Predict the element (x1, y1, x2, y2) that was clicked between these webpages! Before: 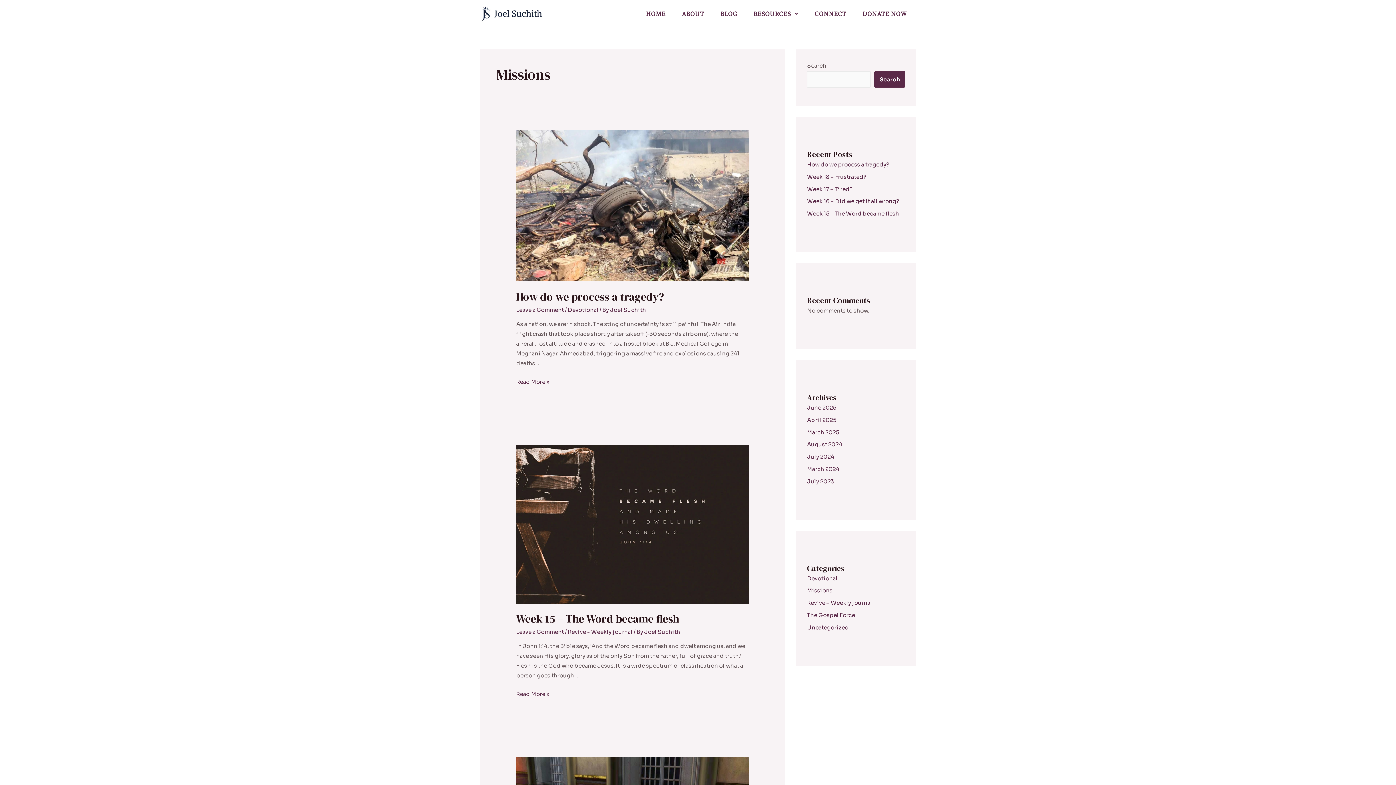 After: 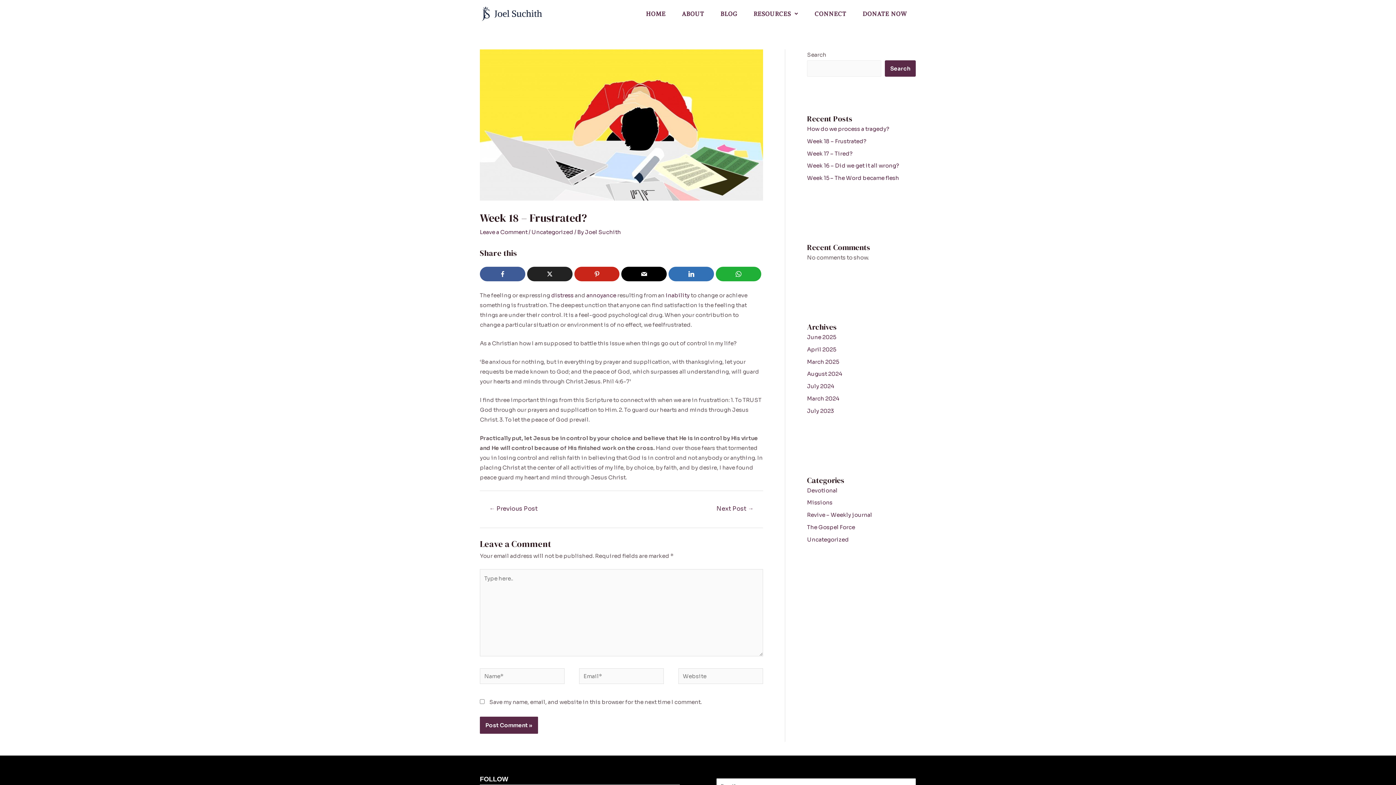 Action: label: Week 18 – Frustrated? bbox: (807, 173, 866, 180)